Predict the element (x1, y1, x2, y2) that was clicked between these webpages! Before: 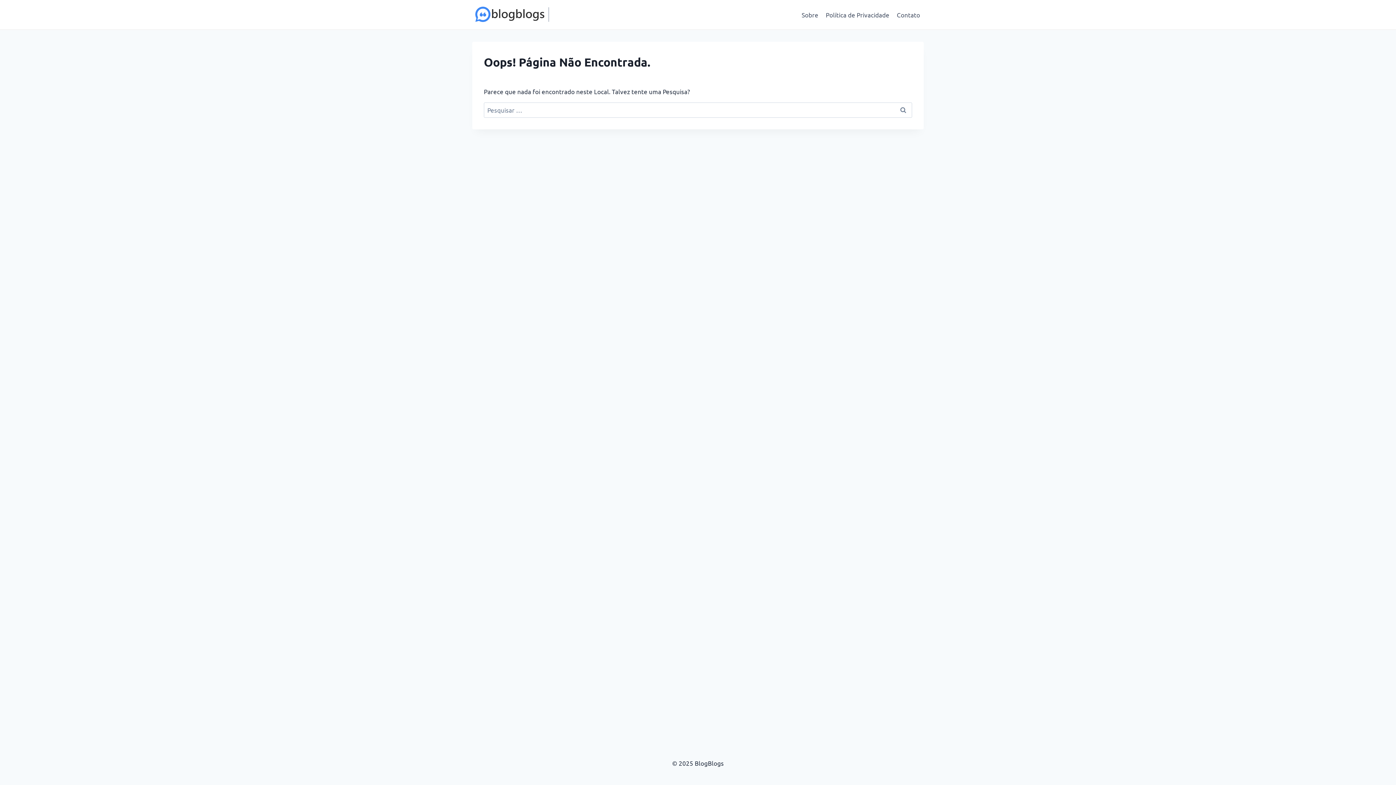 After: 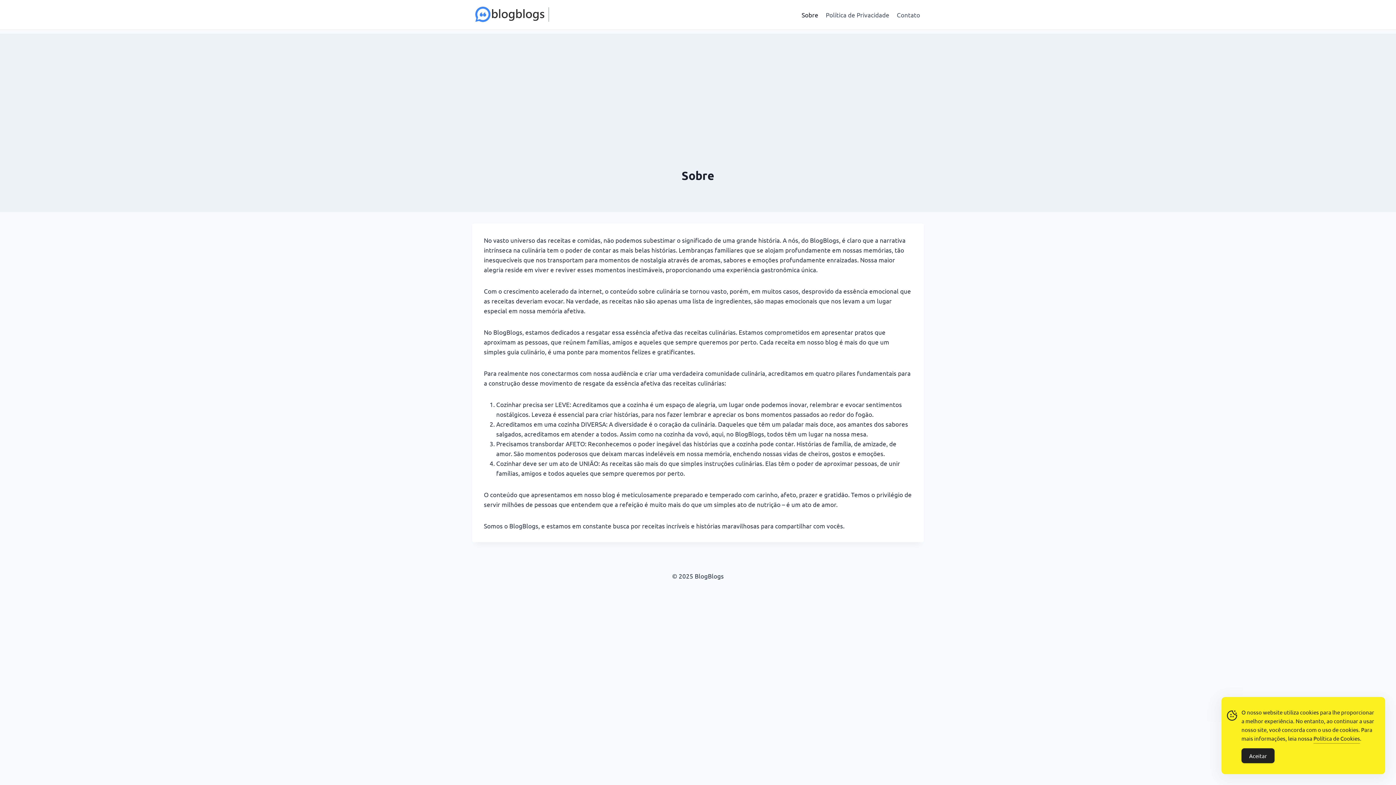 Action: label: Sobre bbox: (798, 5, 822, 23)